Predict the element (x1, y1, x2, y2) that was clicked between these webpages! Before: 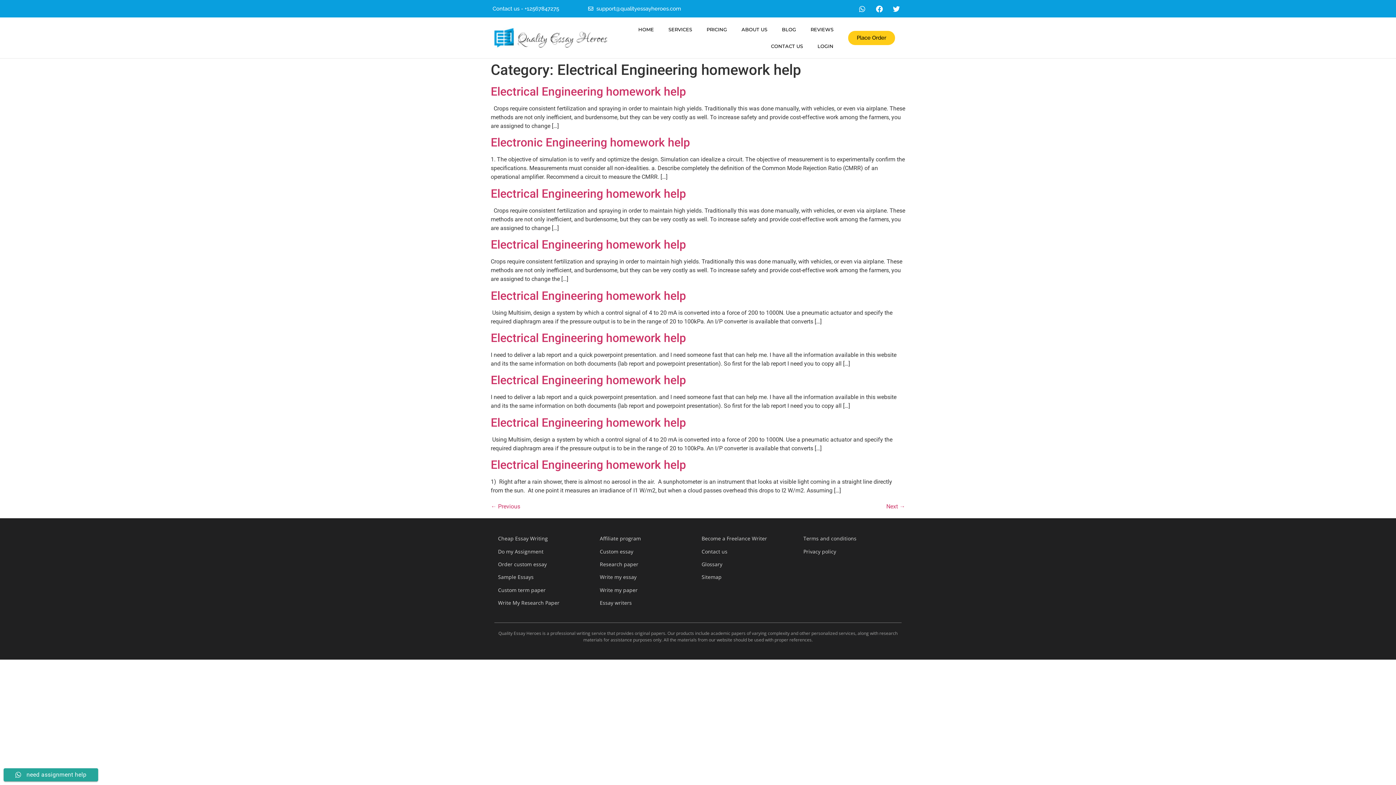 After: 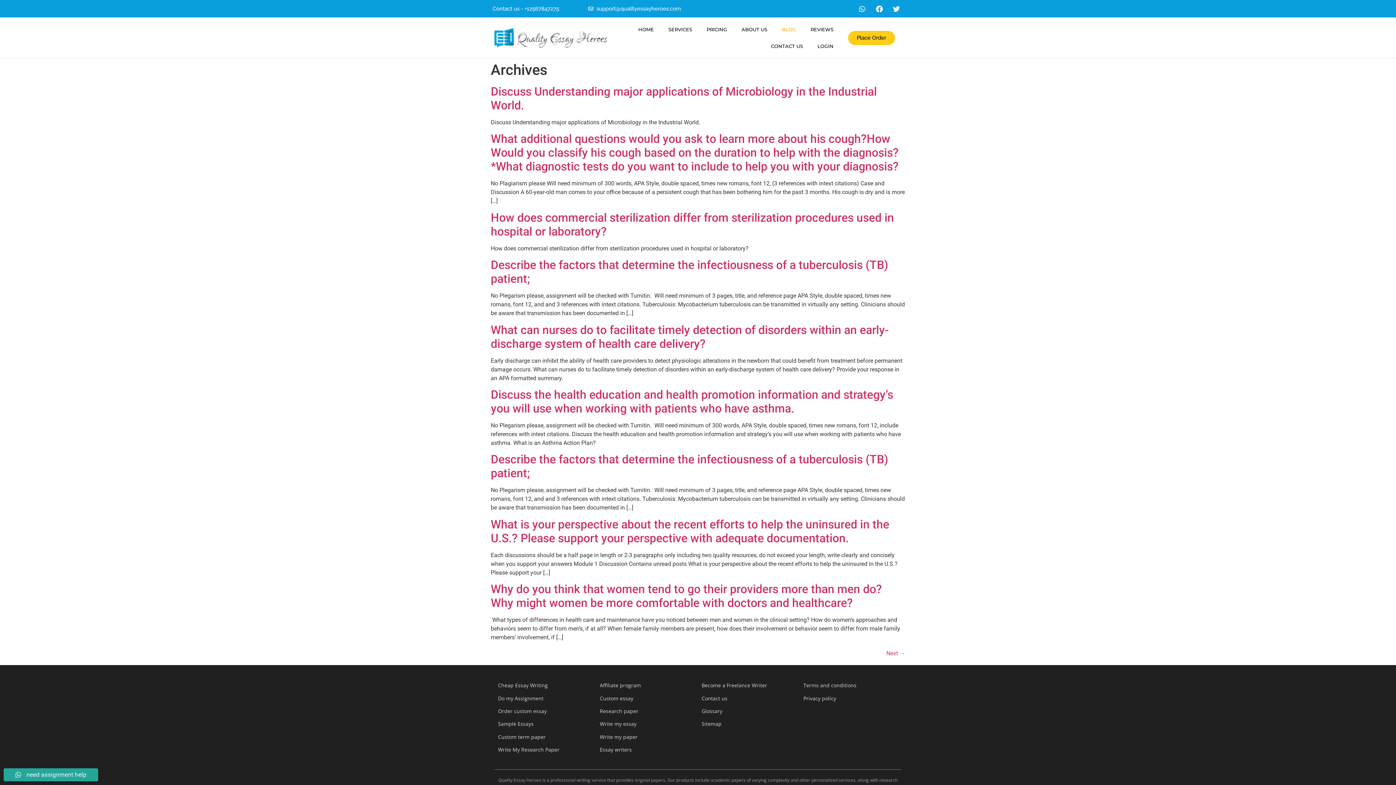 Action: bbox: (774, 21, 803, 37) label: BLOG